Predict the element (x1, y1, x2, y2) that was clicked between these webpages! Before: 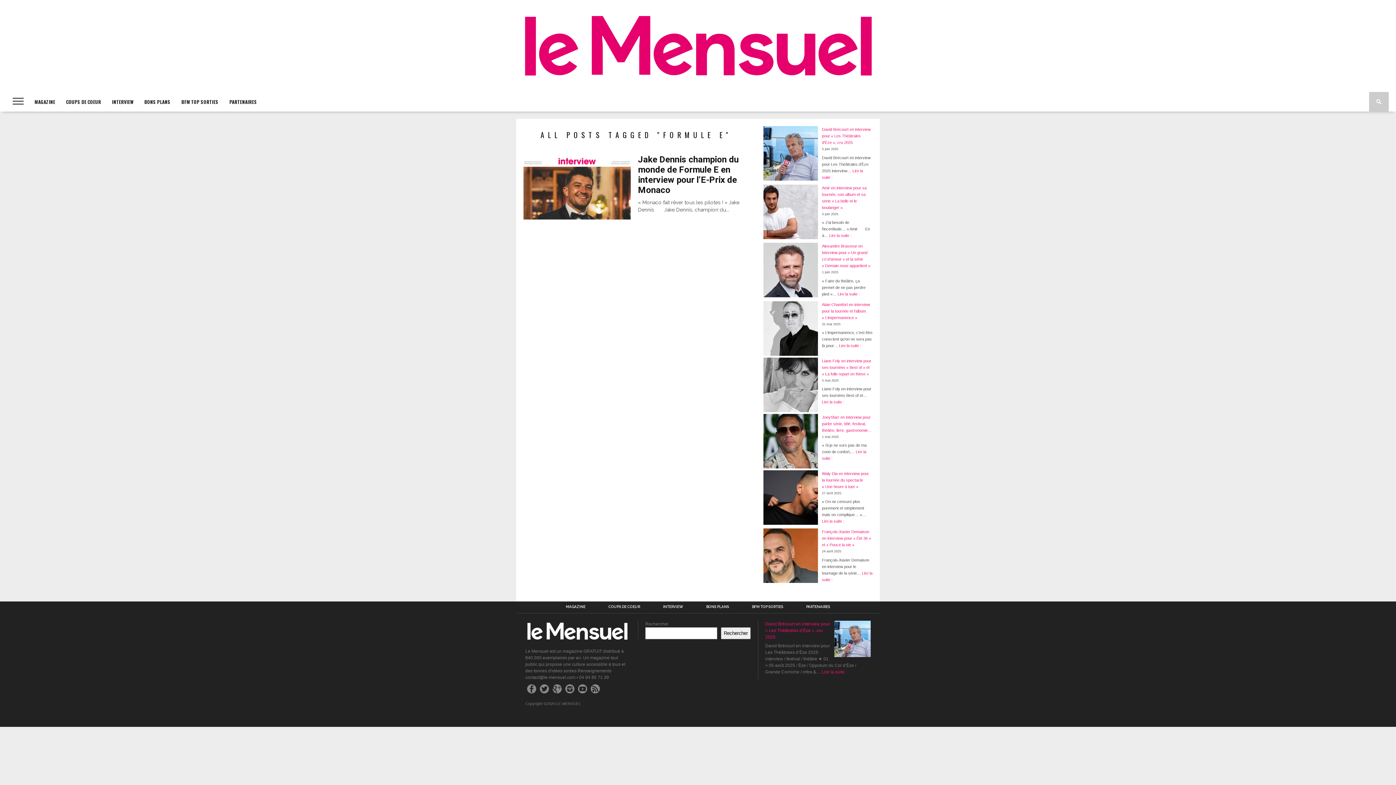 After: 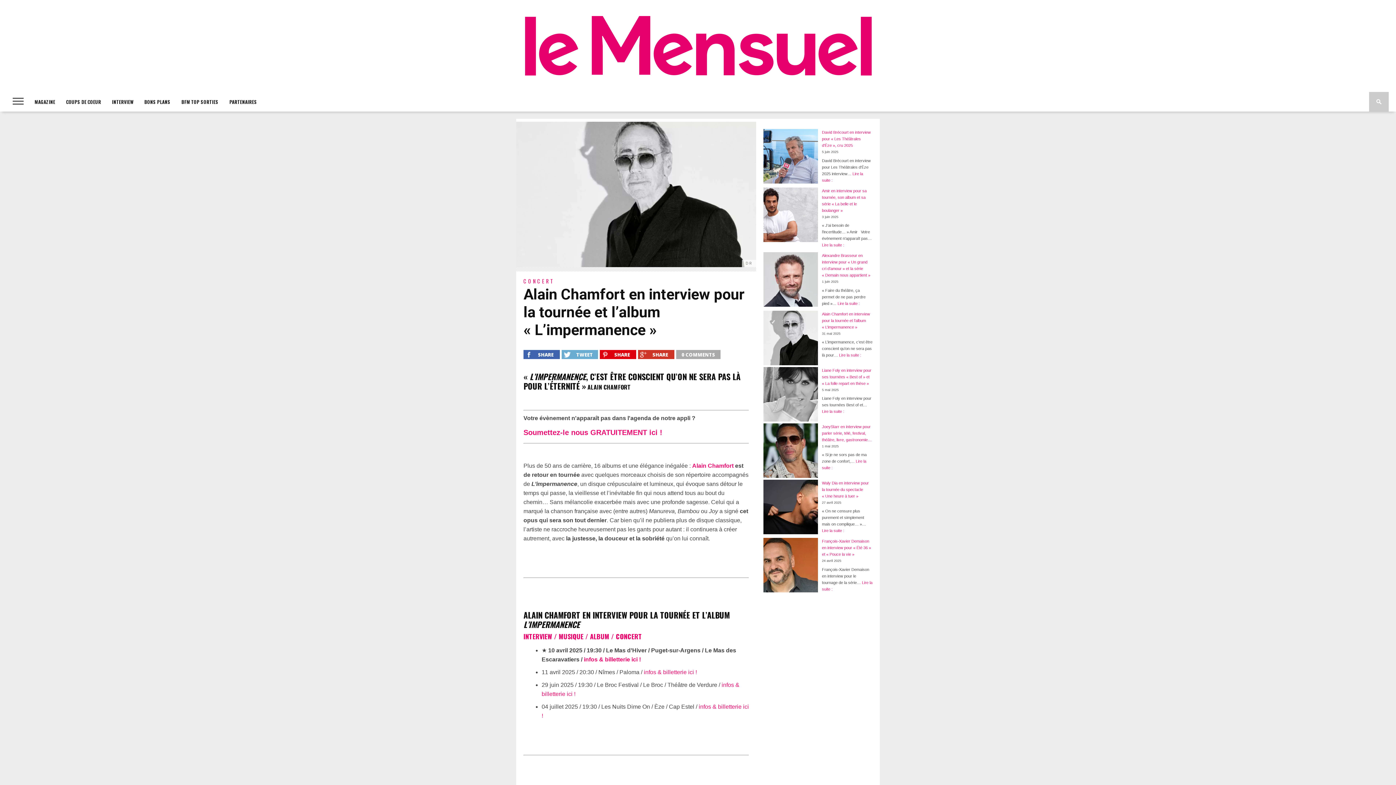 Action: bbox: (763, 301, 818, 357) label: Alain Chamfort en interview pour la tournée et l’album « L’impermanence »